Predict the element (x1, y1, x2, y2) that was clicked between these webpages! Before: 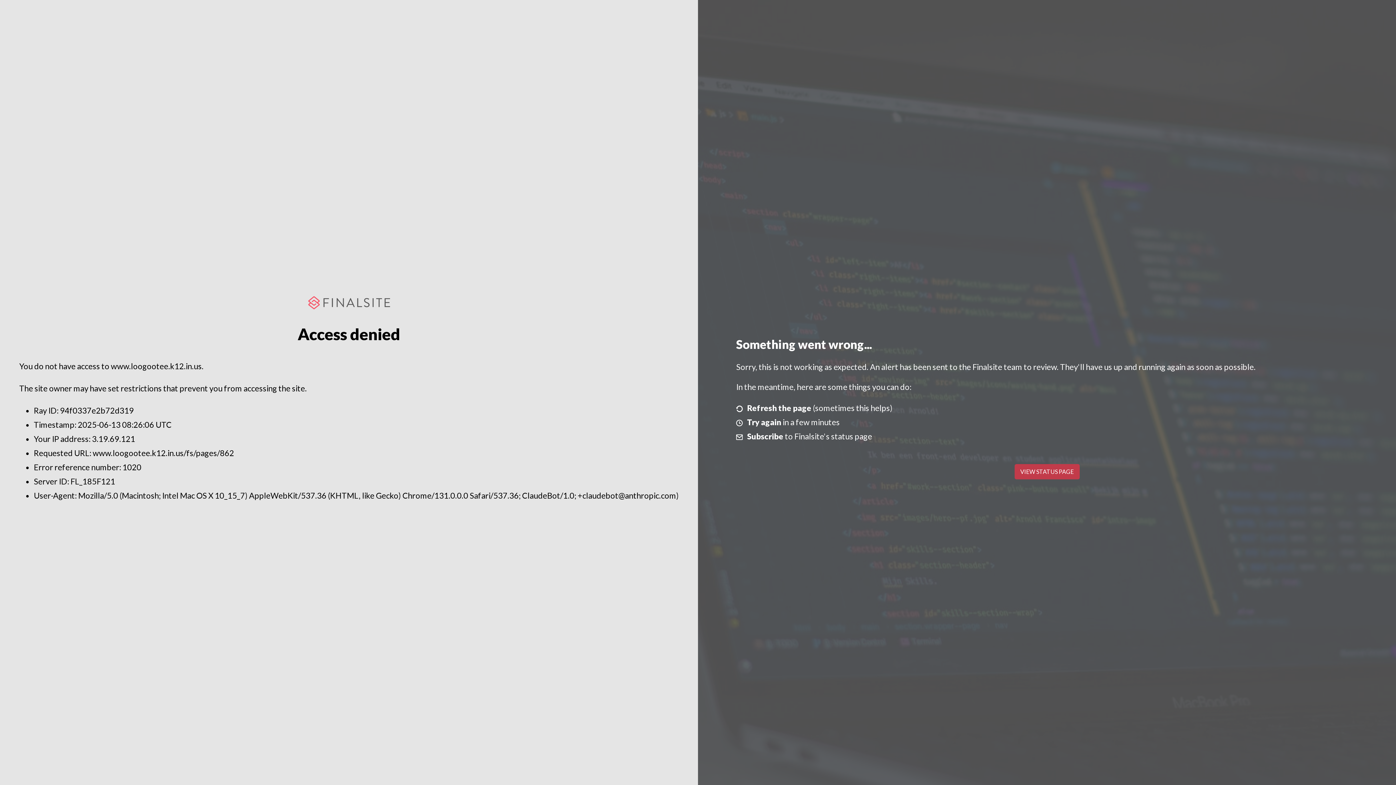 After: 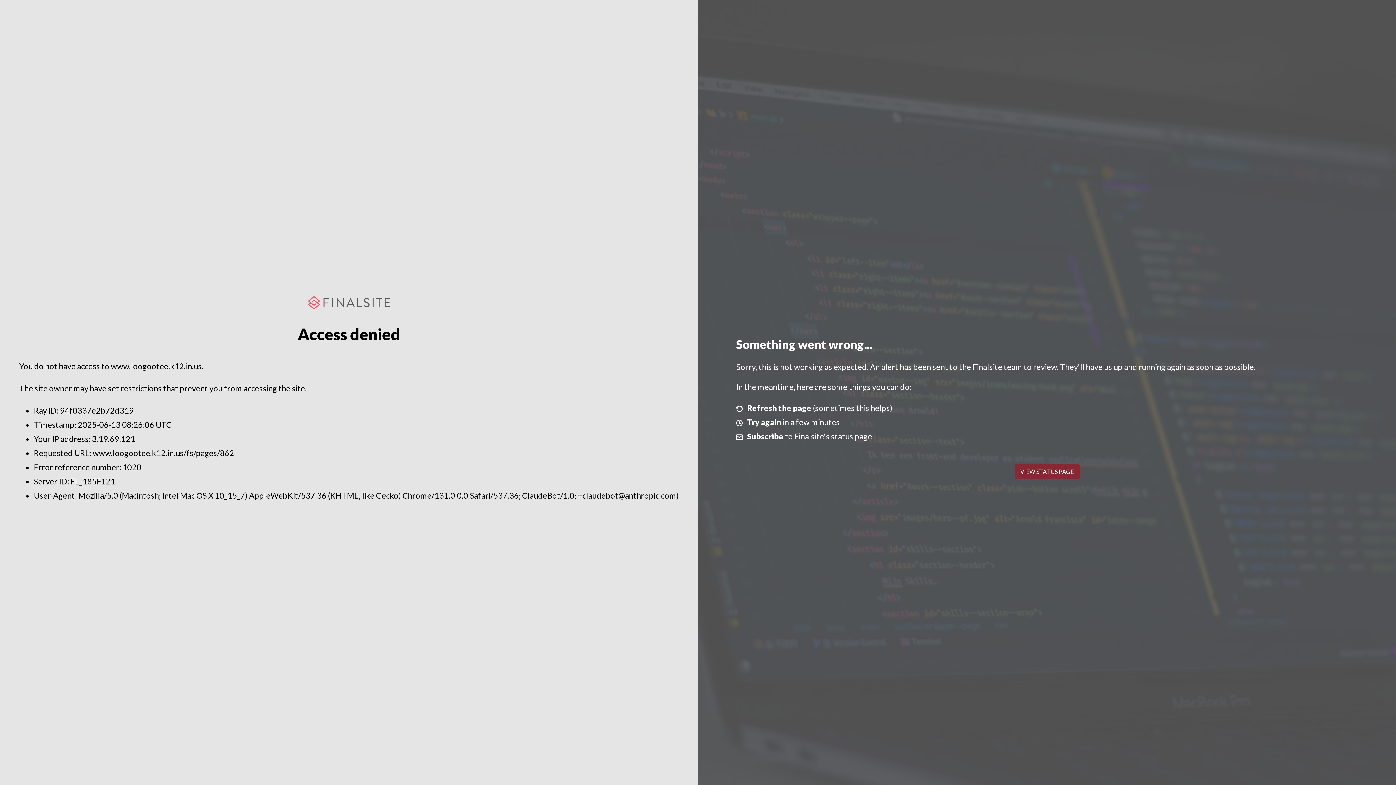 Action: label: VIEW STATUS PAGE bbox: (1014, 464, 1079, 479)